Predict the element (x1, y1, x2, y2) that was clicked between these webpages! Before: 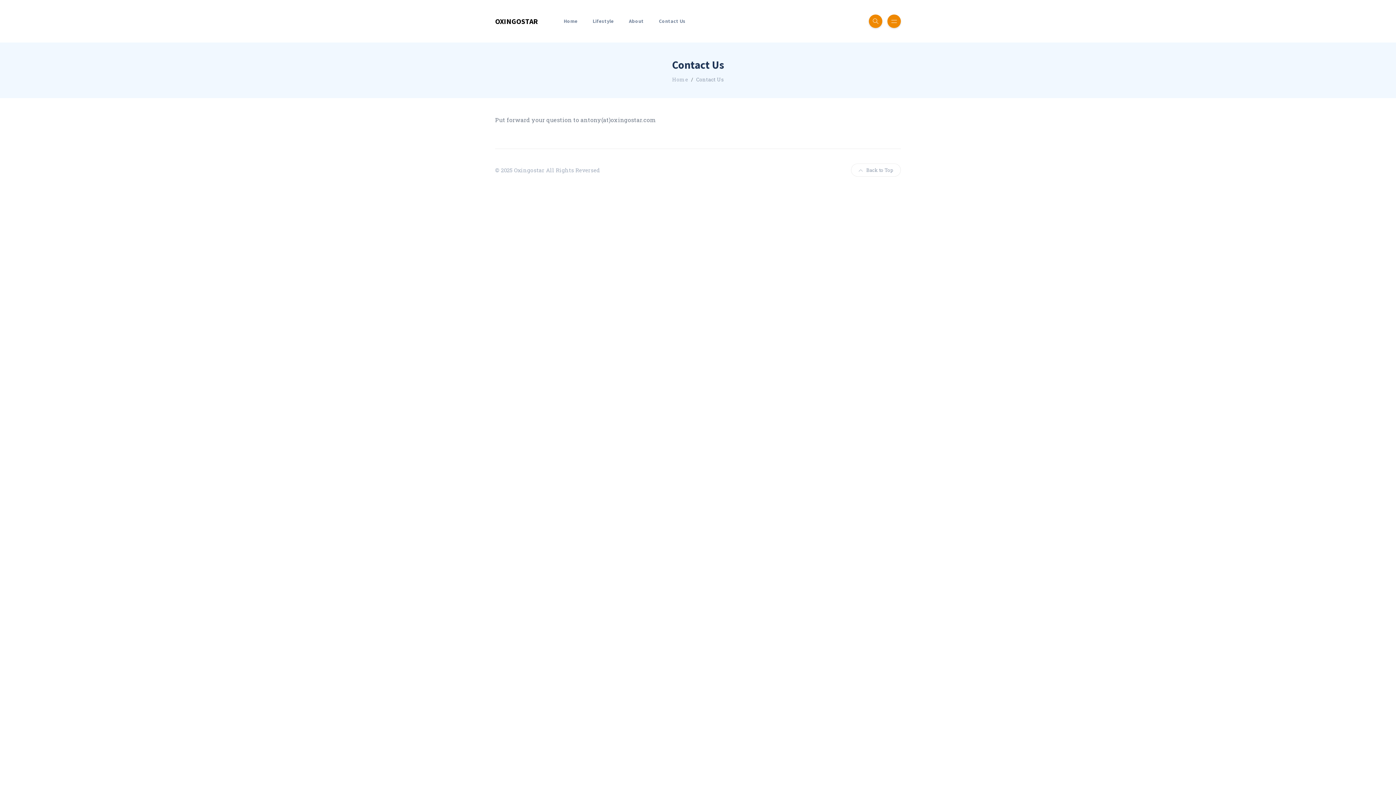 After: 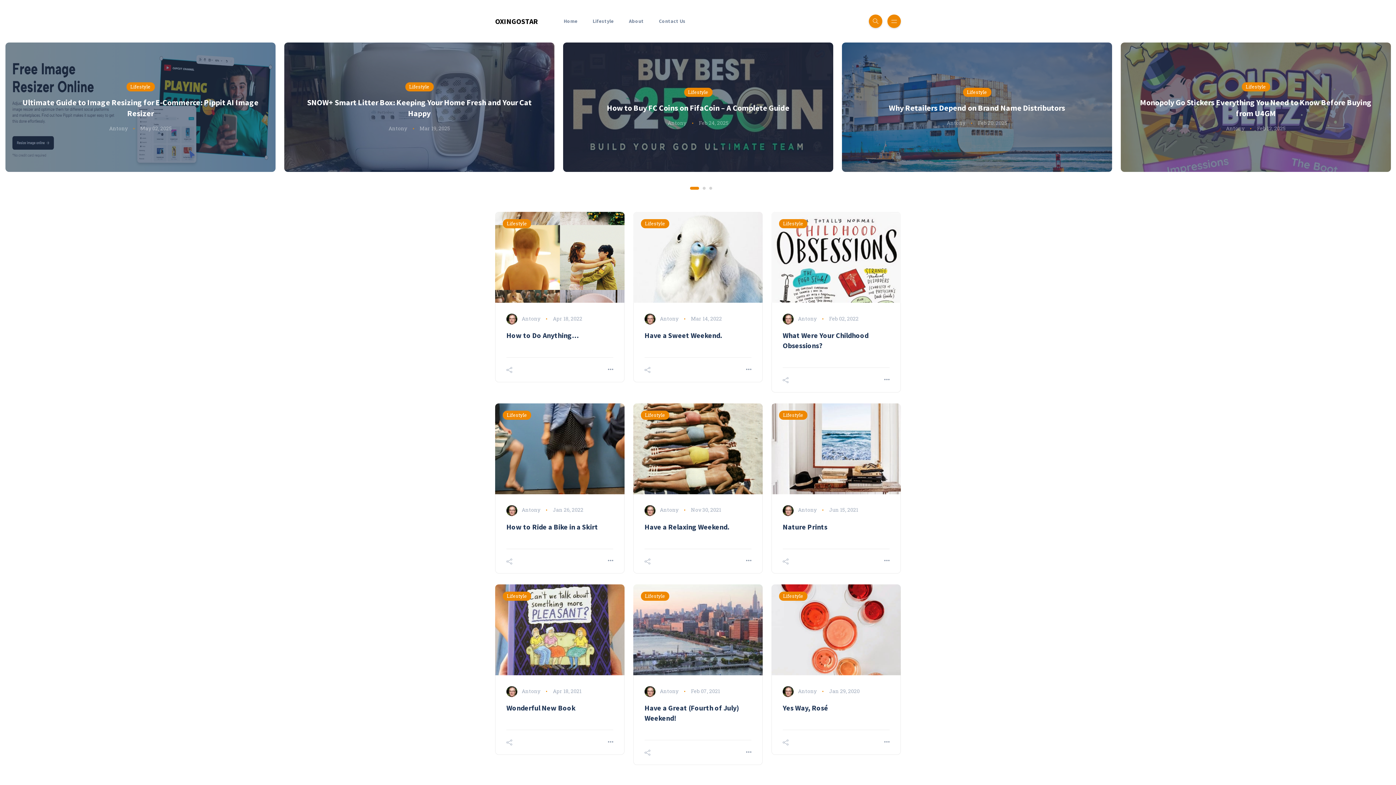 Action: label: OXINGOSTAR bbox: (495, 15, 538, 27)